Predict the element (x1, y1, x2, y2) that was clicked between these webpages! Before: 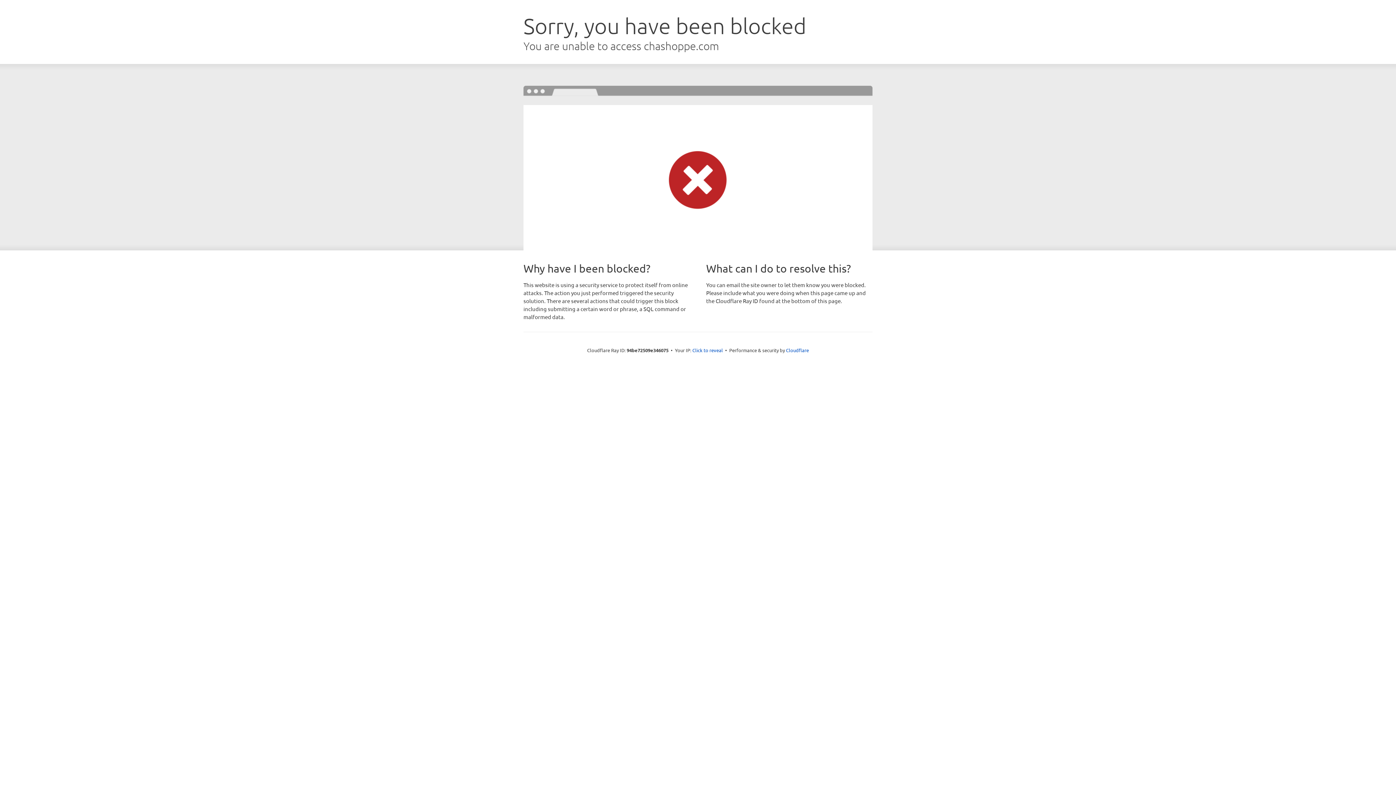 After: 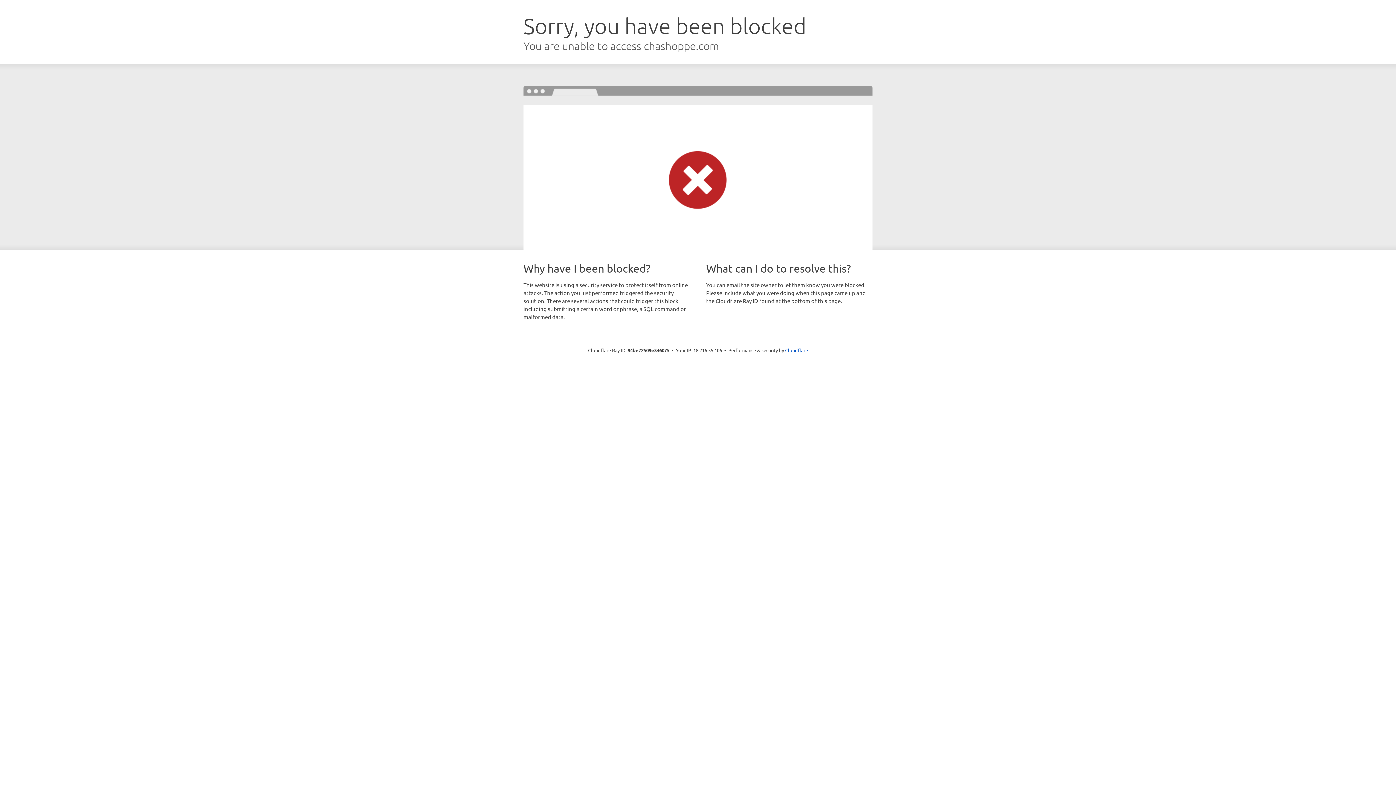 Action: bbox: (692, 346, 723, 353) label: Click to reveal